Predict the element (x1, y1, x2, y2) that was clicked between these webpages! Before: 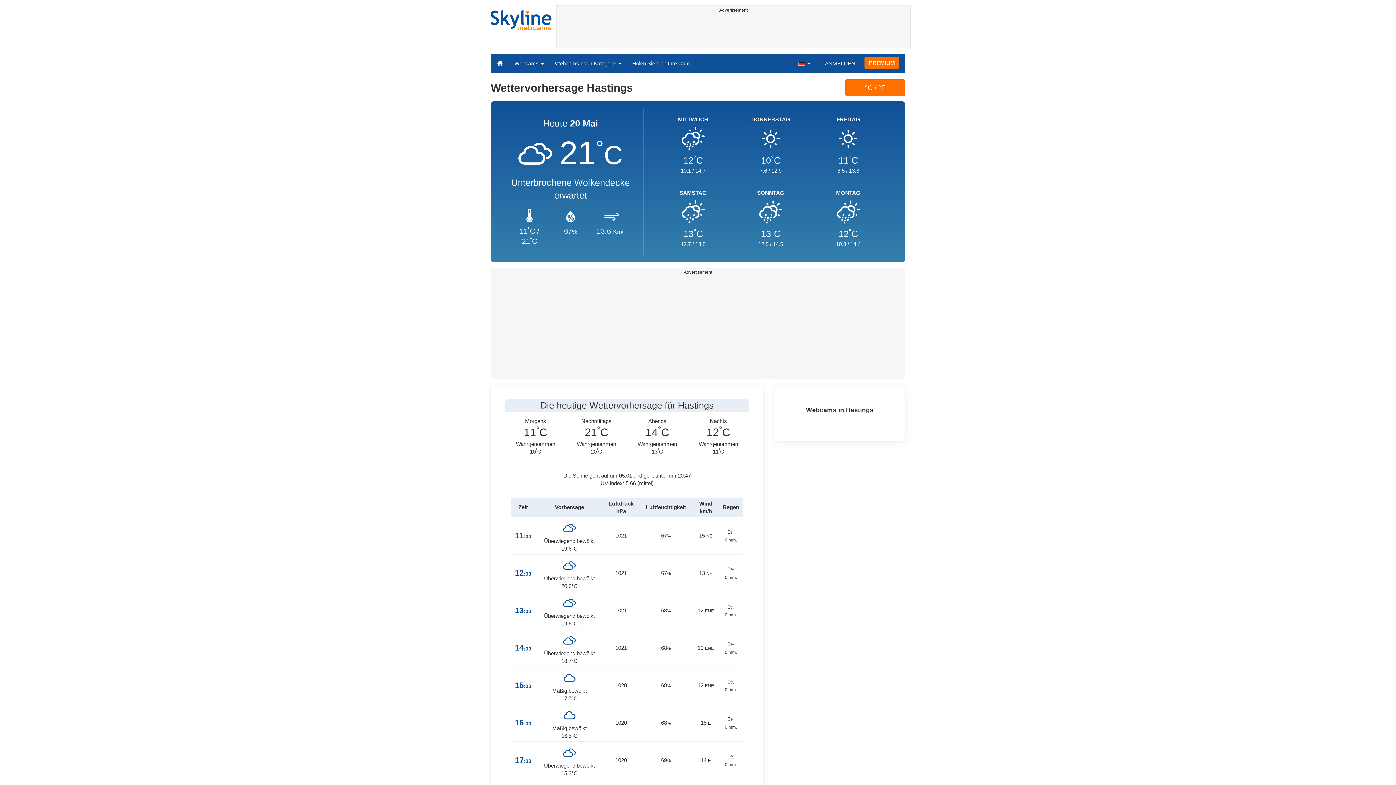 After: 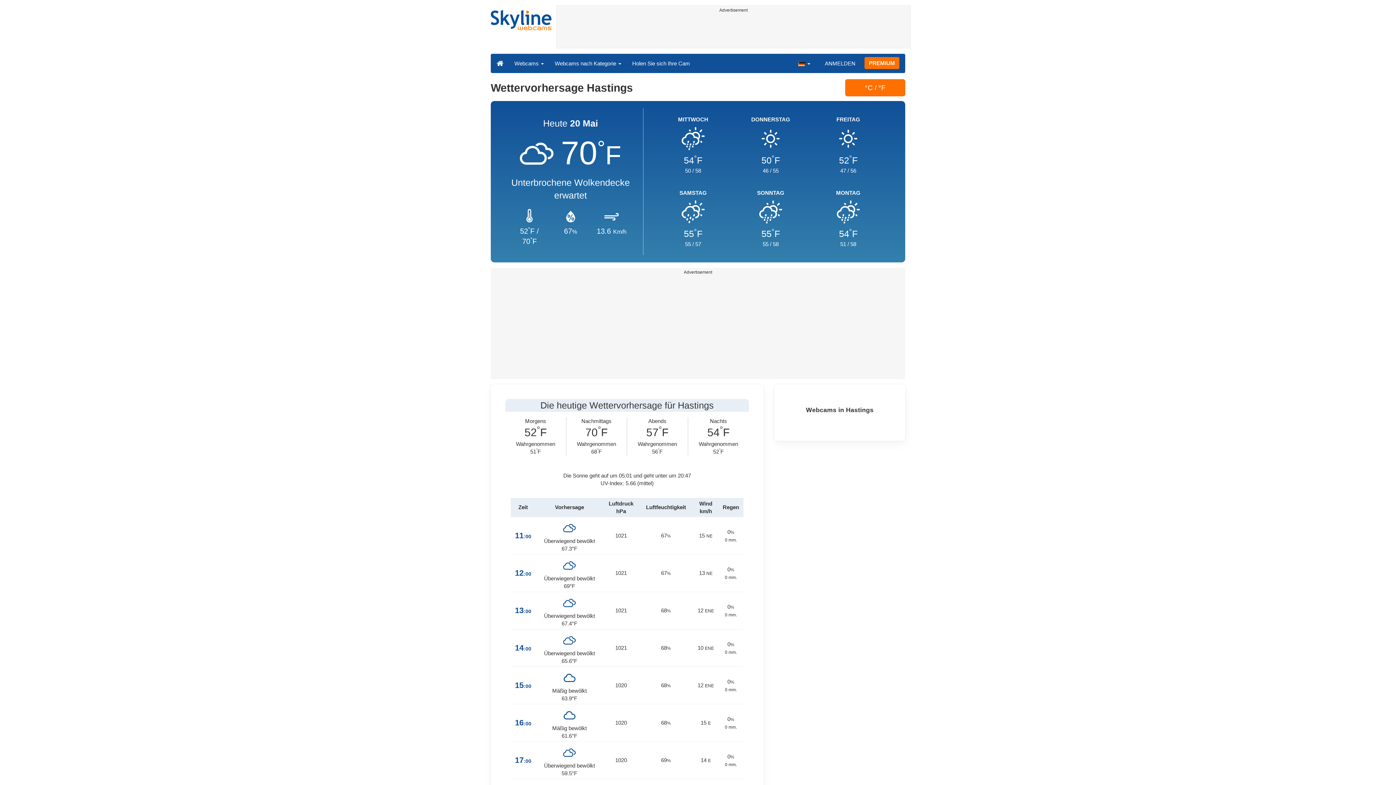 Action: label: °C / °F bbox: (845, 79, 905, 96)